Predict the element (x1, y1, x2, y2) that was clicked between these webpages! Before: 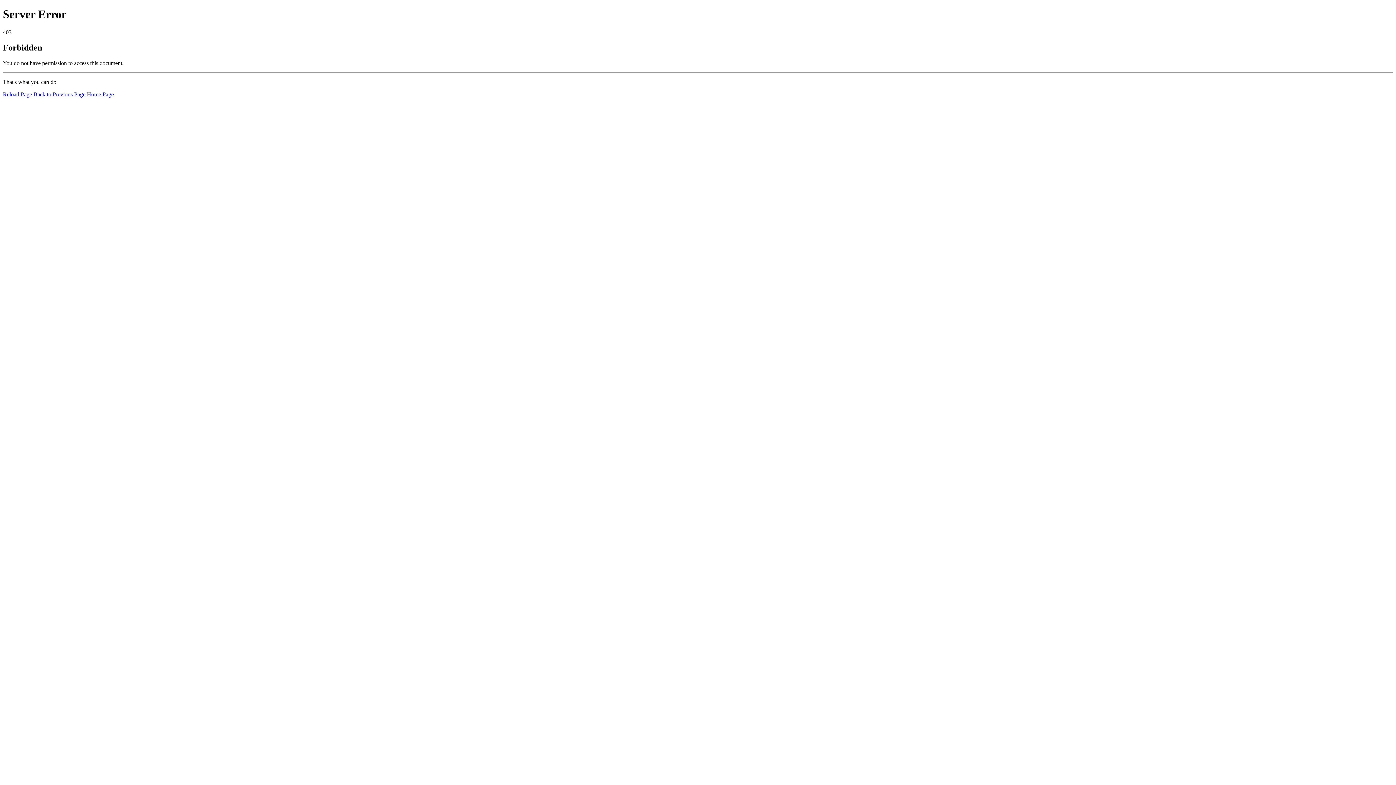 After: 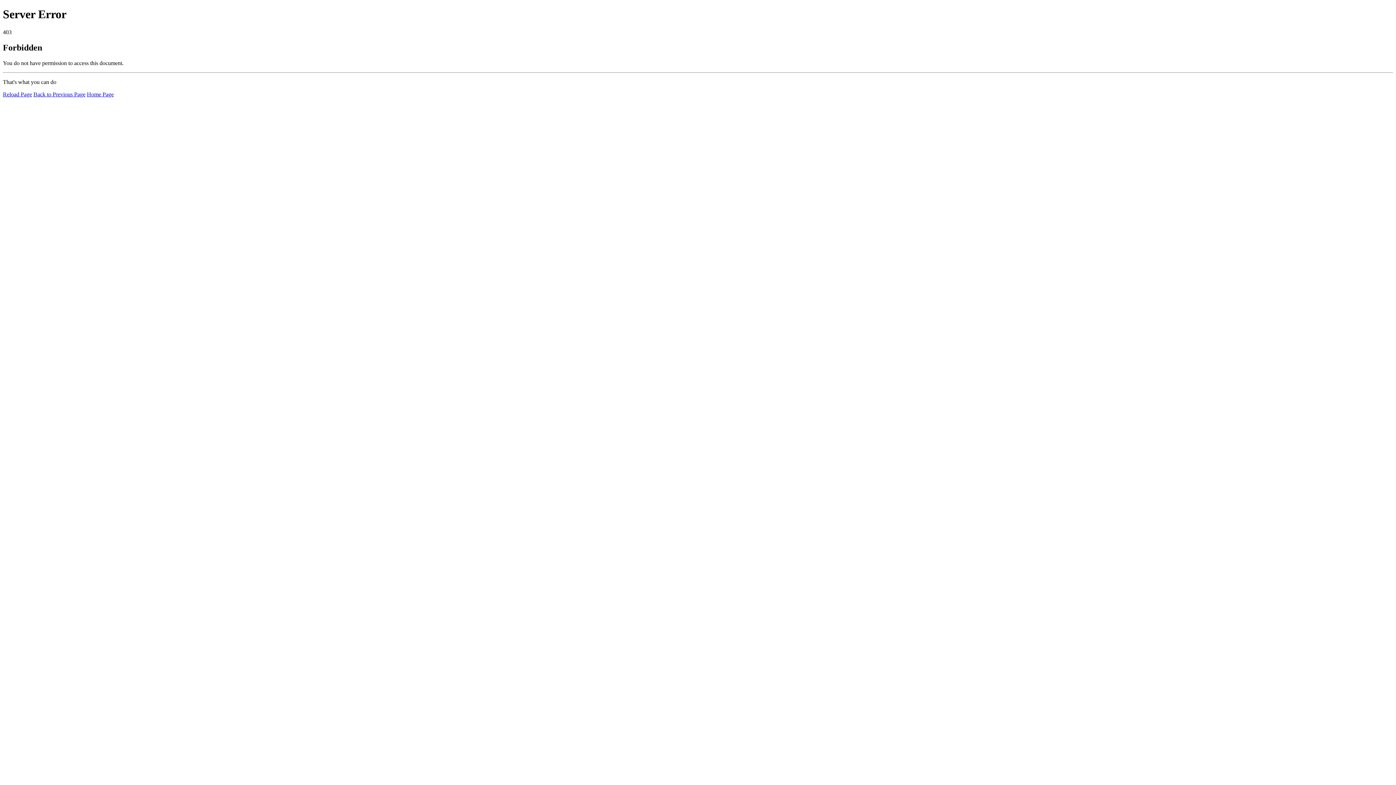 Action: bbox: (86, 91, 113, 97) label: Home Page